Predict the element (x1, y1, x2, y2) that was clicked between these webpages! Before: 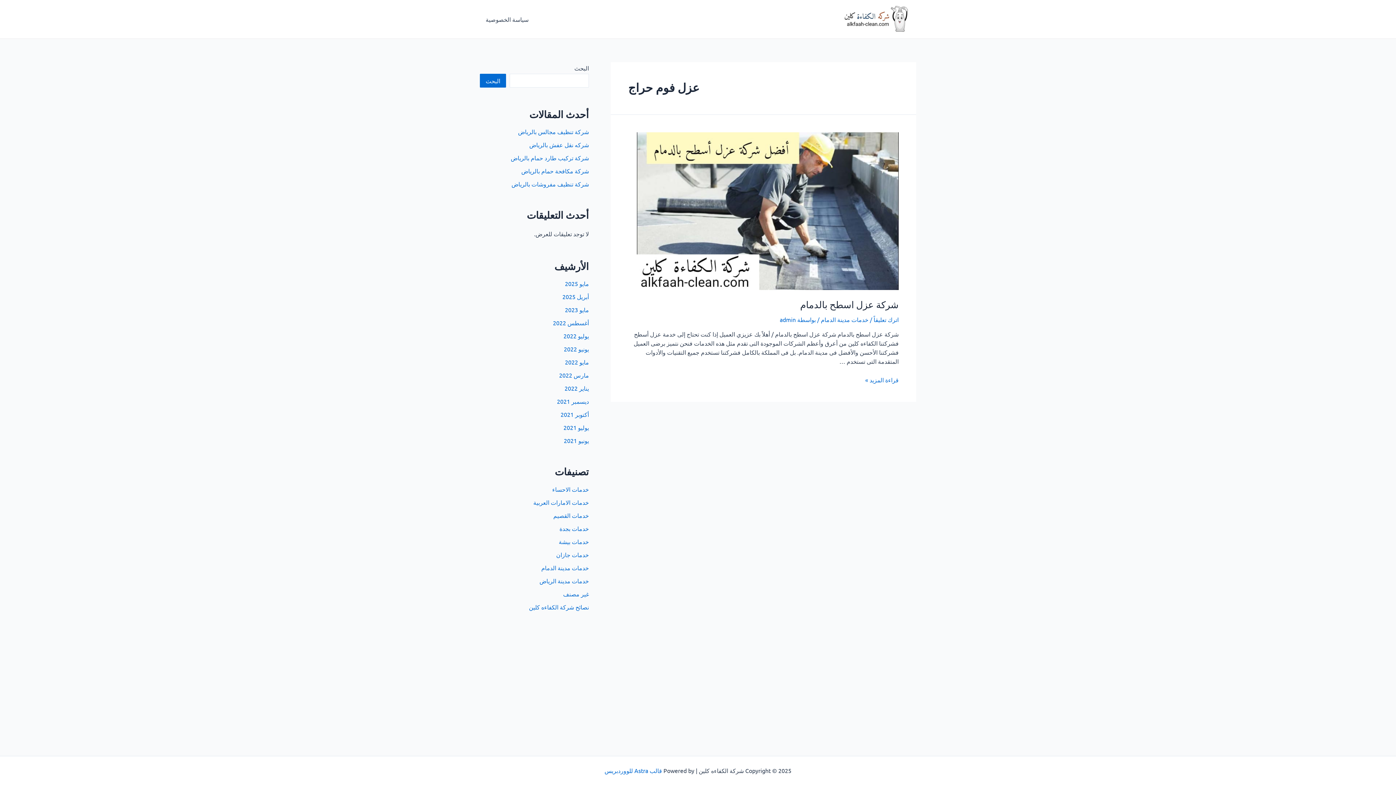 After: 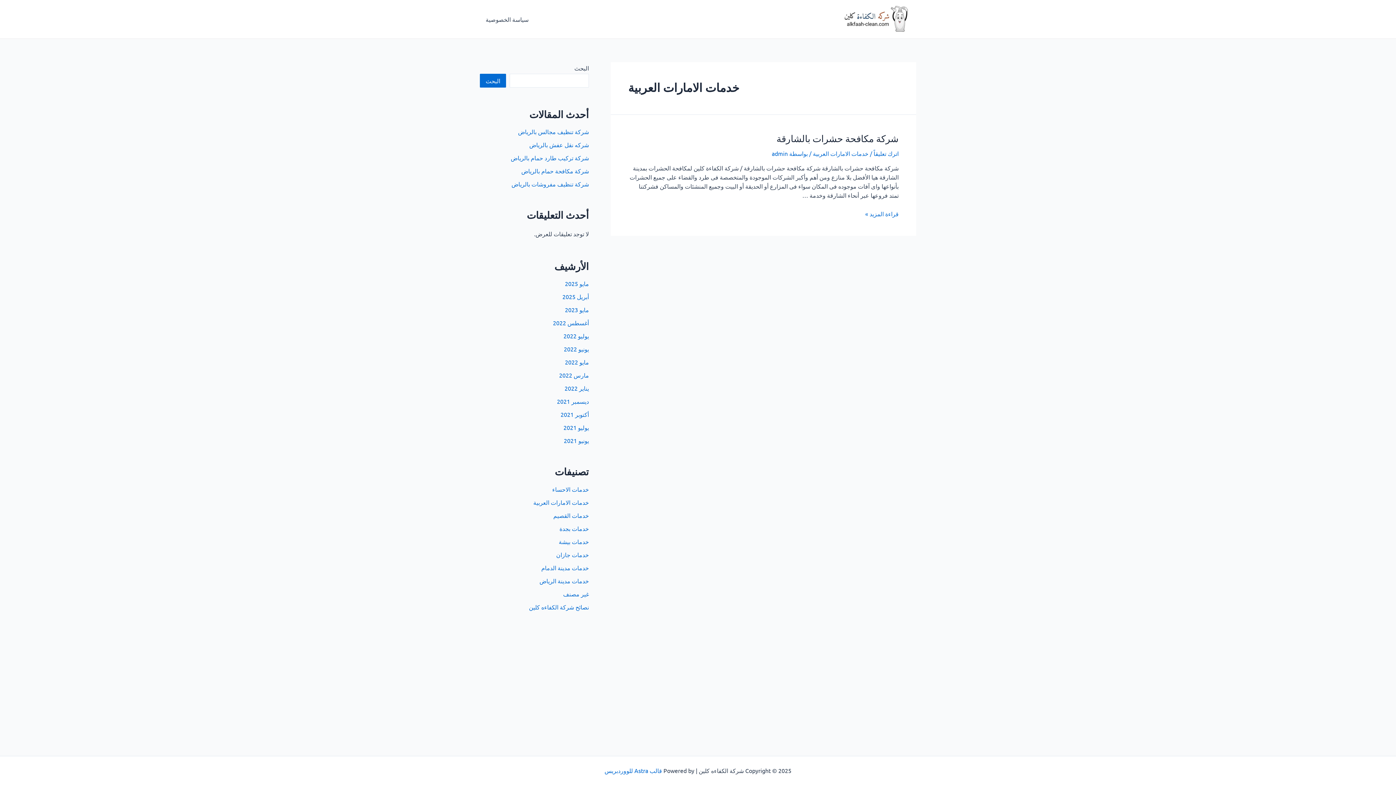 Action: bbox: (533, 498, 589, 506) label: خدمات الامارات العربية